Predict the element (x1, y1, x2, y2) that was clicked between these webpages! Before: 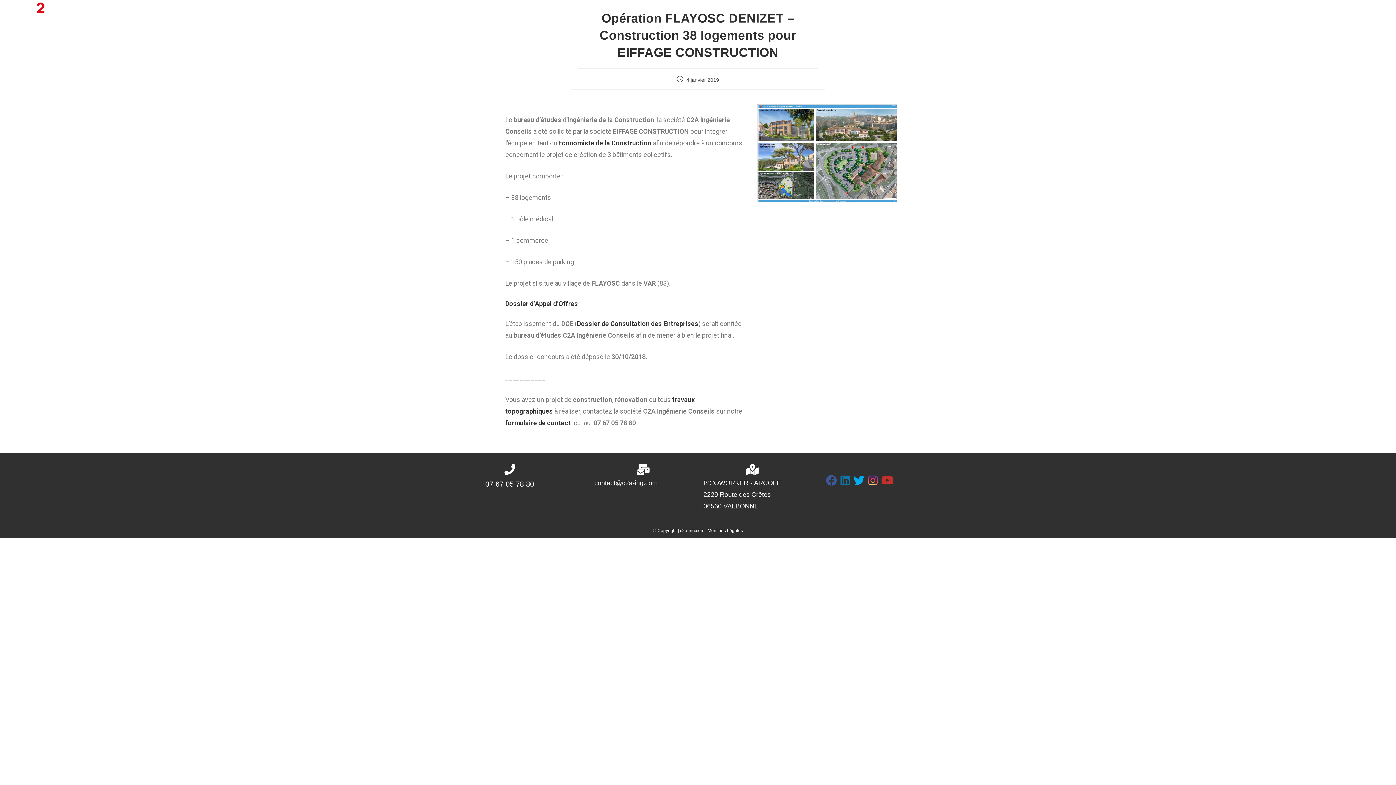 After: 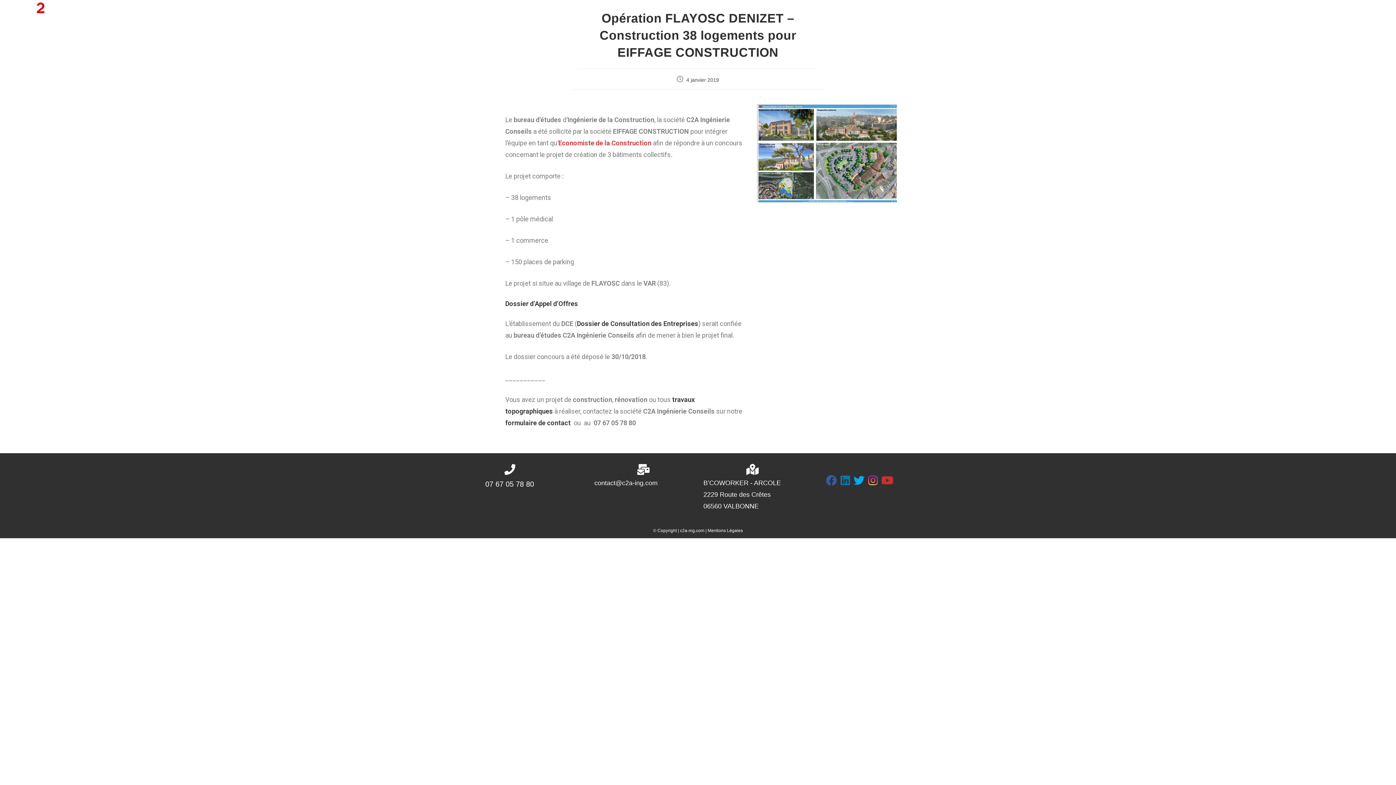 Action: label: Economiste de la Construction bbox: (558, 139, 651, 146)